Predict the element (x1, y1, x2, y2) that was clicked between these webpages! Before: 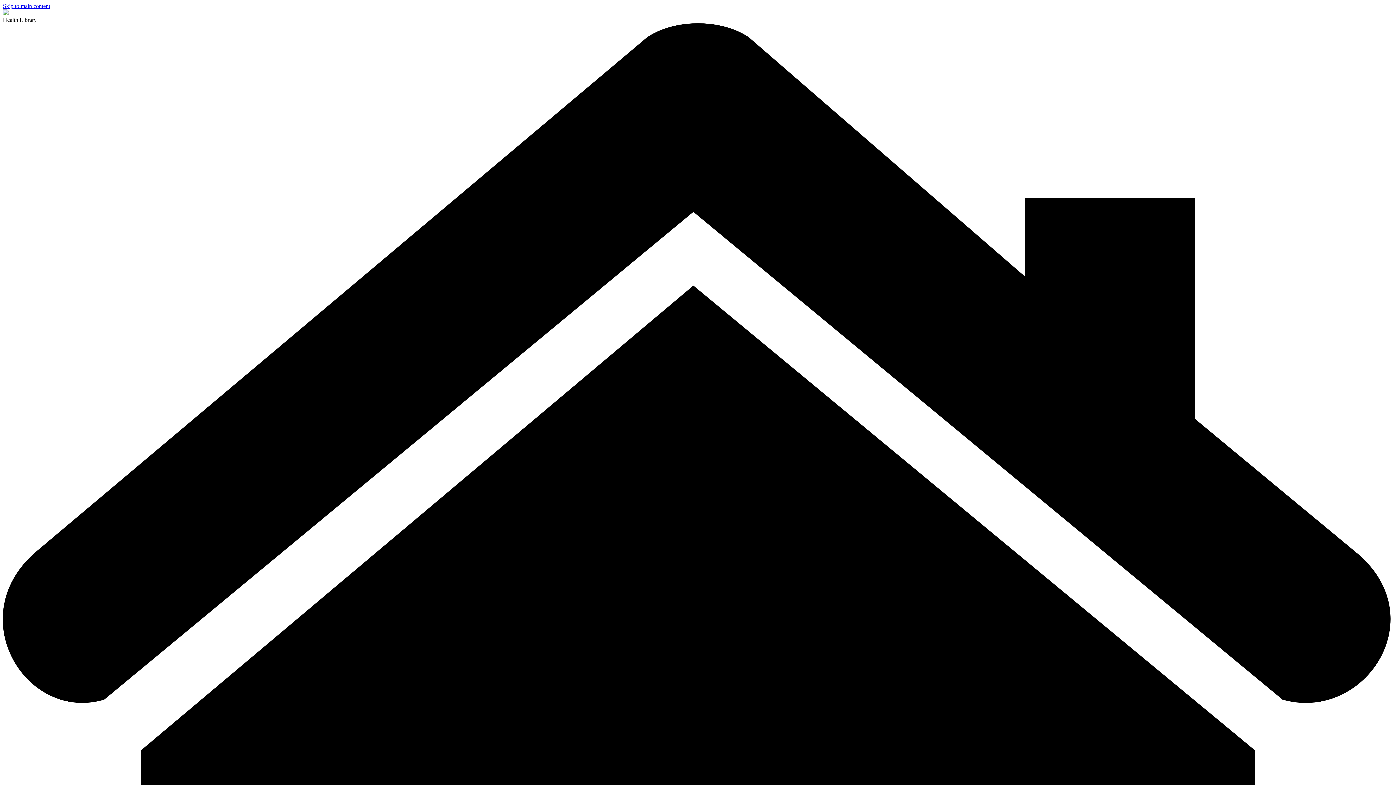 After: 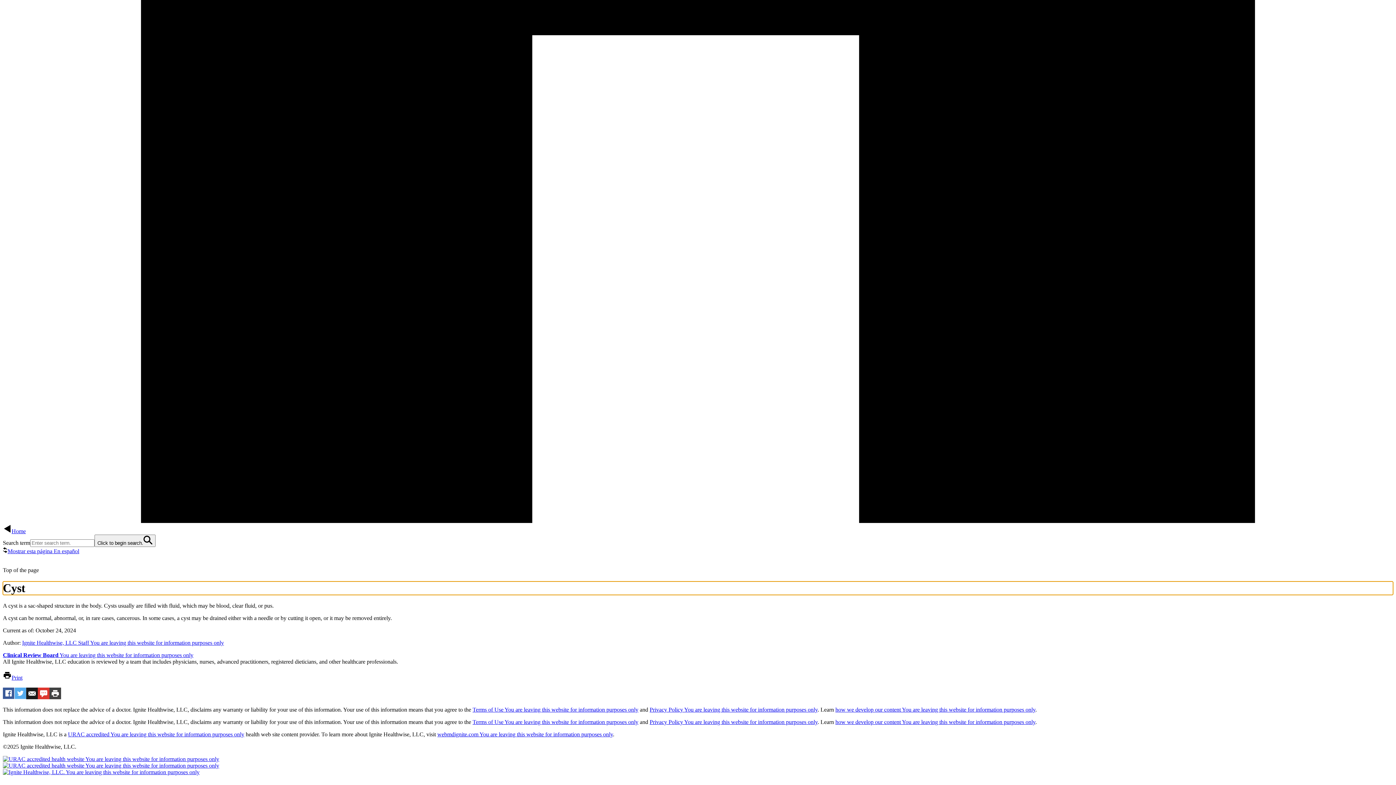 Action: label: Skip to main content bbox: (2, 2, 50, 9)